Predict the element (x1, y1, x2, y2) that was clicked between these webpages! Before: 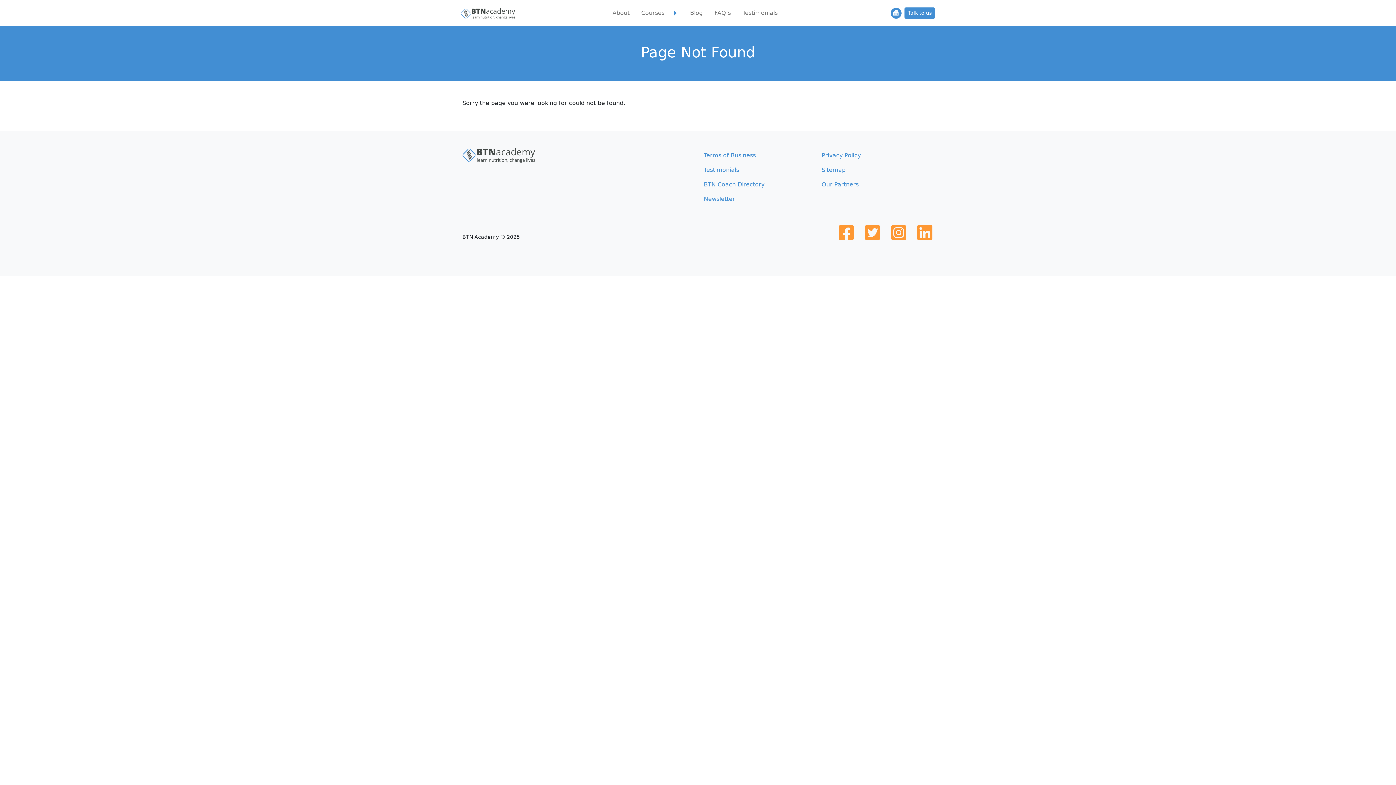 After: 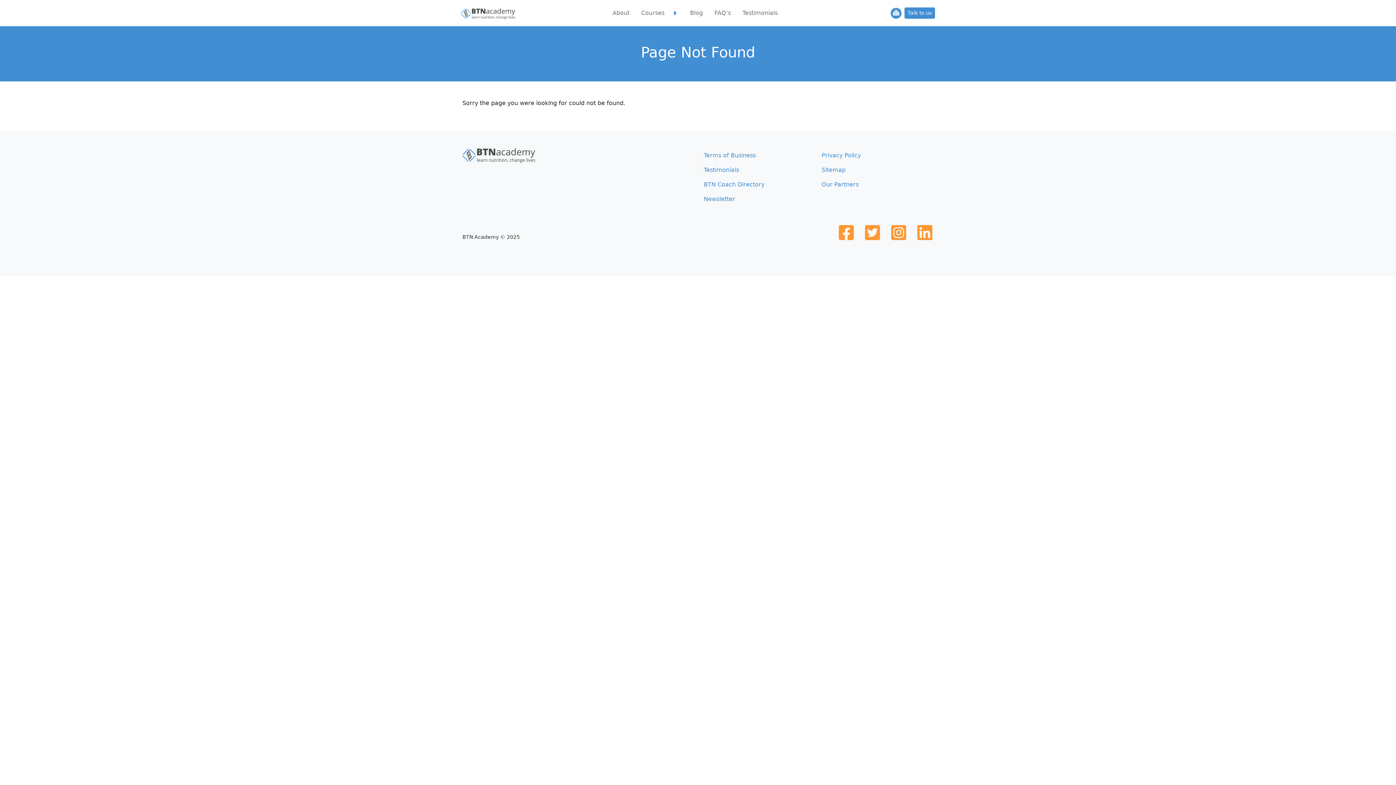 Action: label: Newsletter bbox: (698, 192, 816, 206)